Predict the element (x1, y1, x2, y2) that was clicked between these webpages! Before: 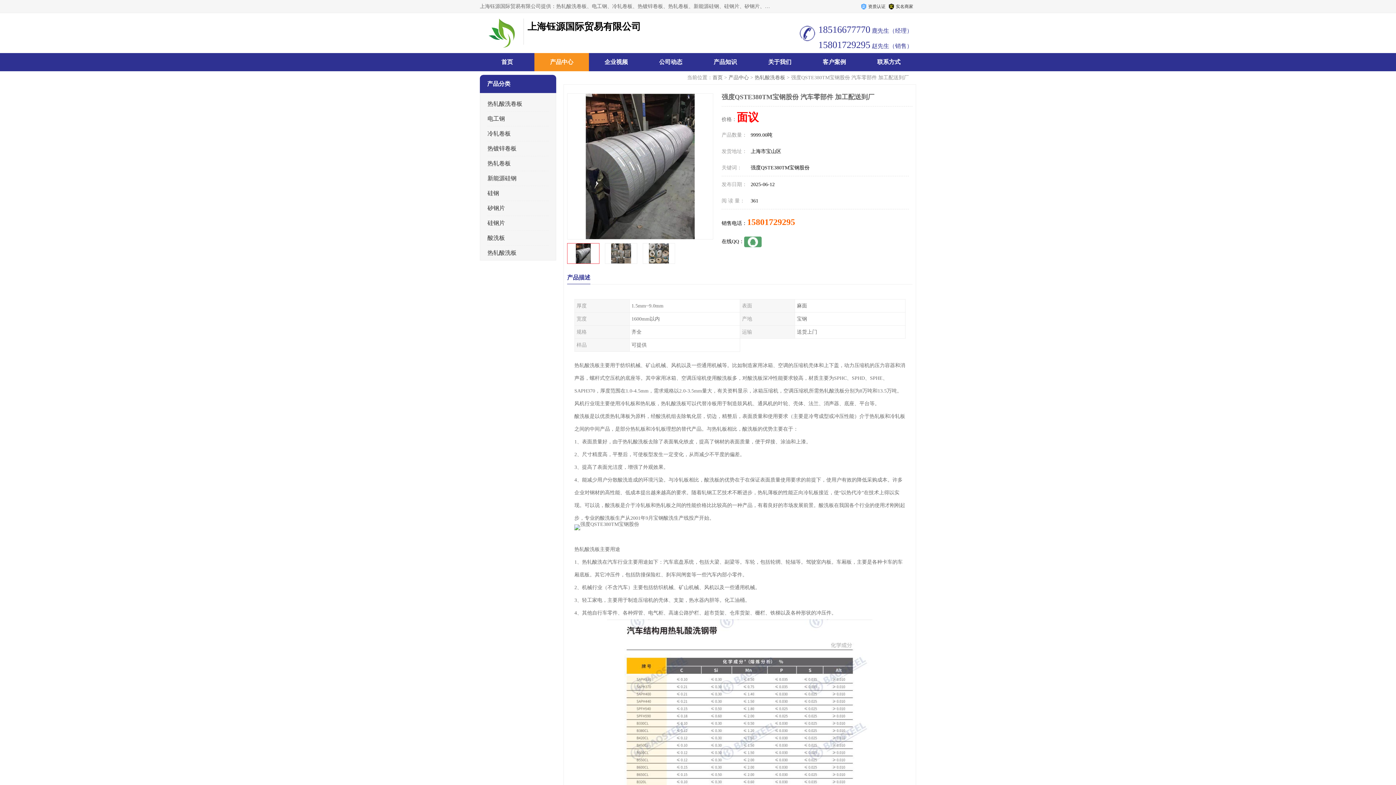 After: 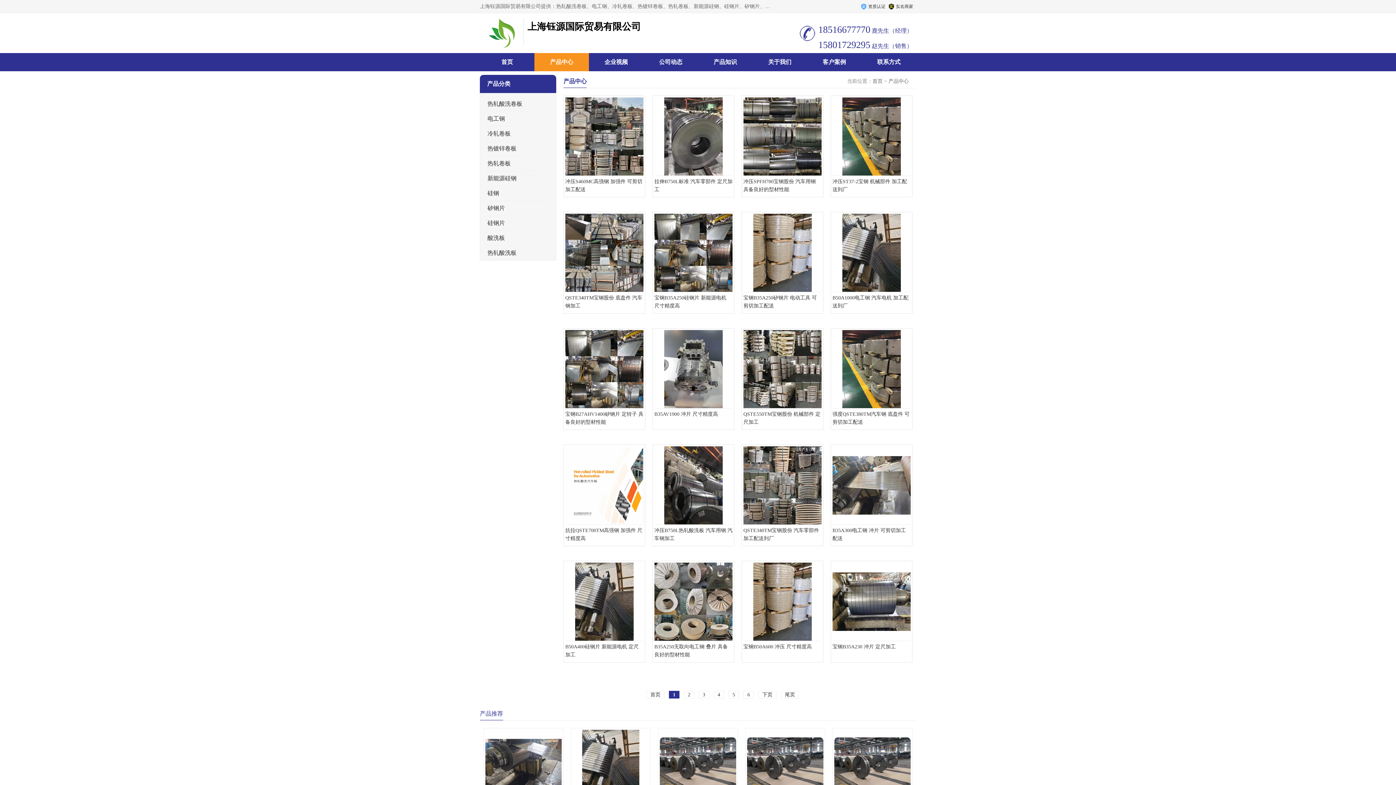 Action: bbox: (550, 58, 573, 65) label: 产品中心